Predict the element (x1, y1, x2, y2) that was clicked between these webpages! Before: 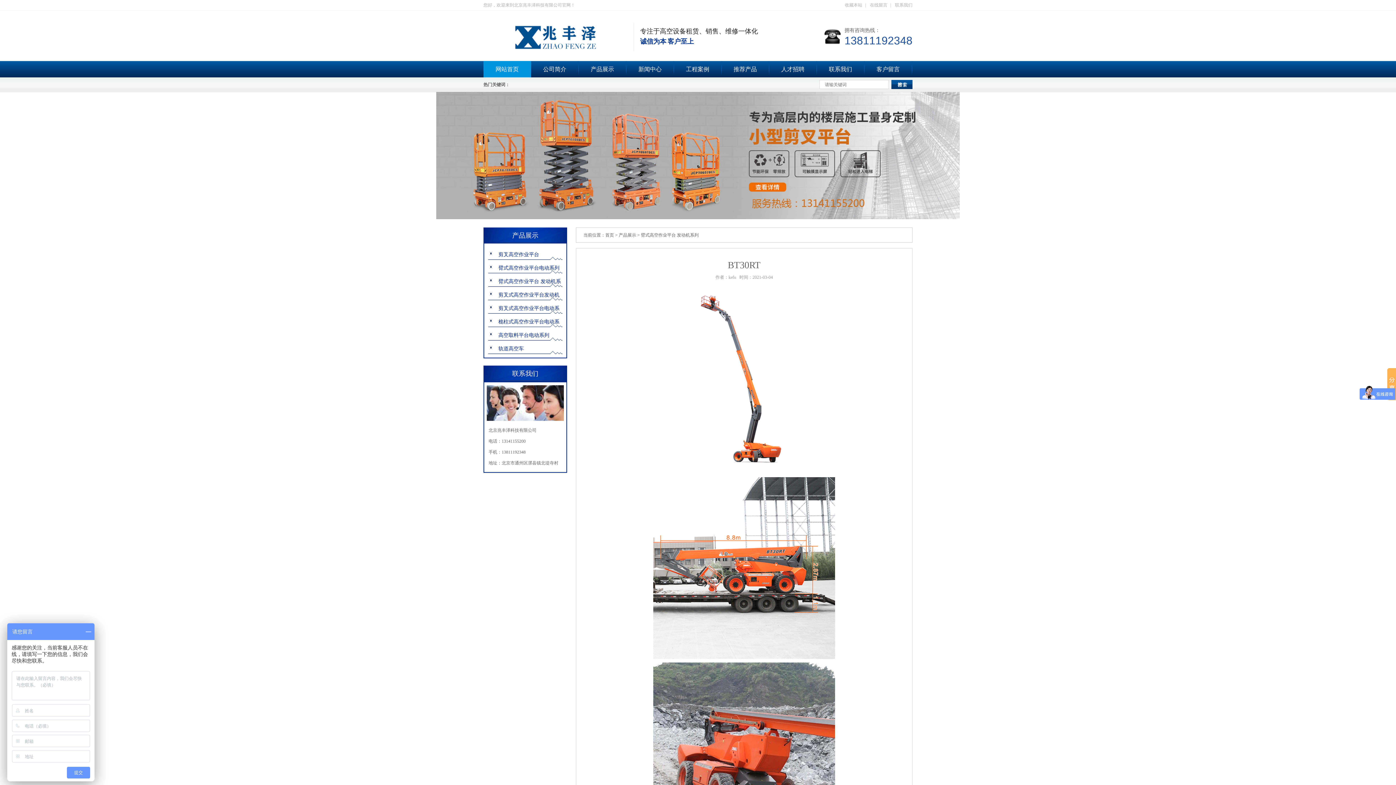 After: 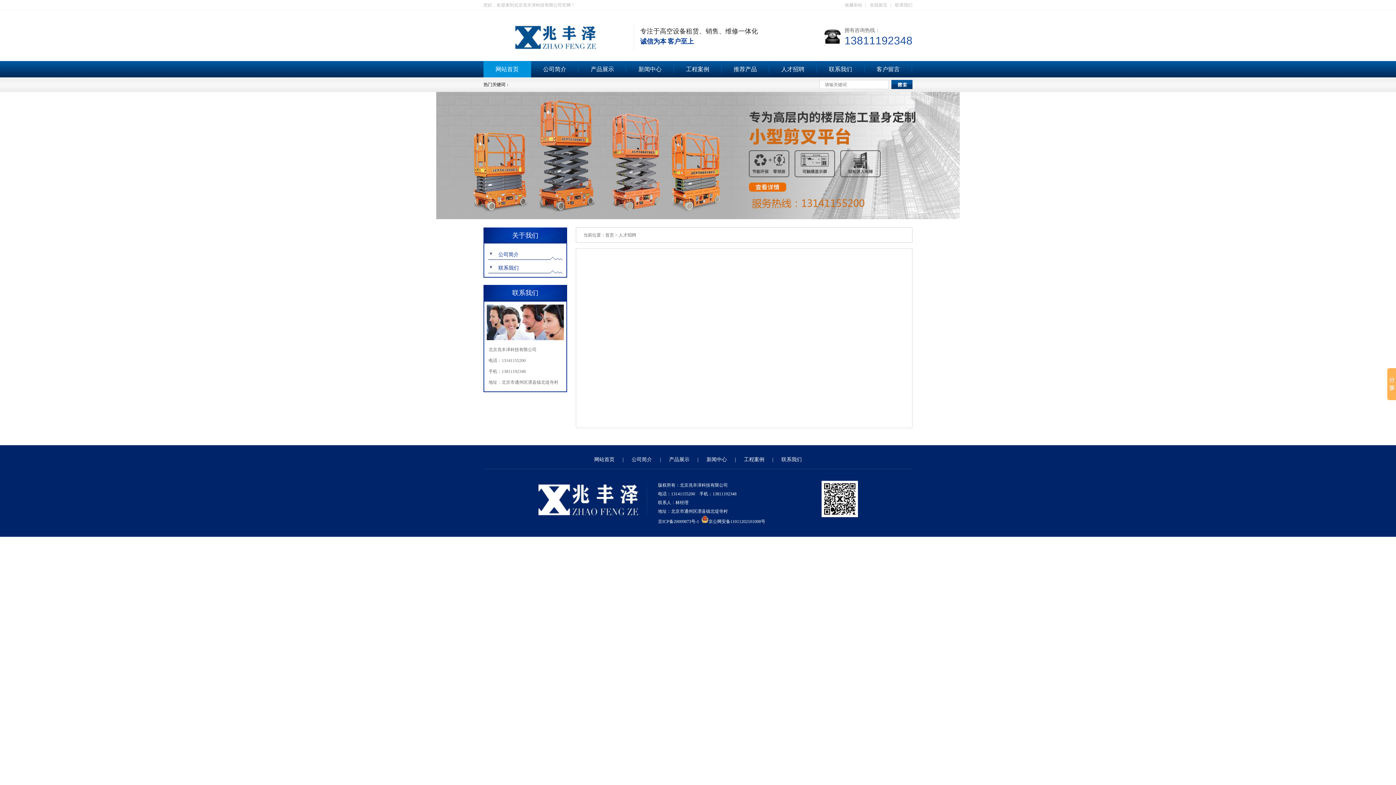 Action: label: 人才招聘 bbox: (769, 61, 817, 77)